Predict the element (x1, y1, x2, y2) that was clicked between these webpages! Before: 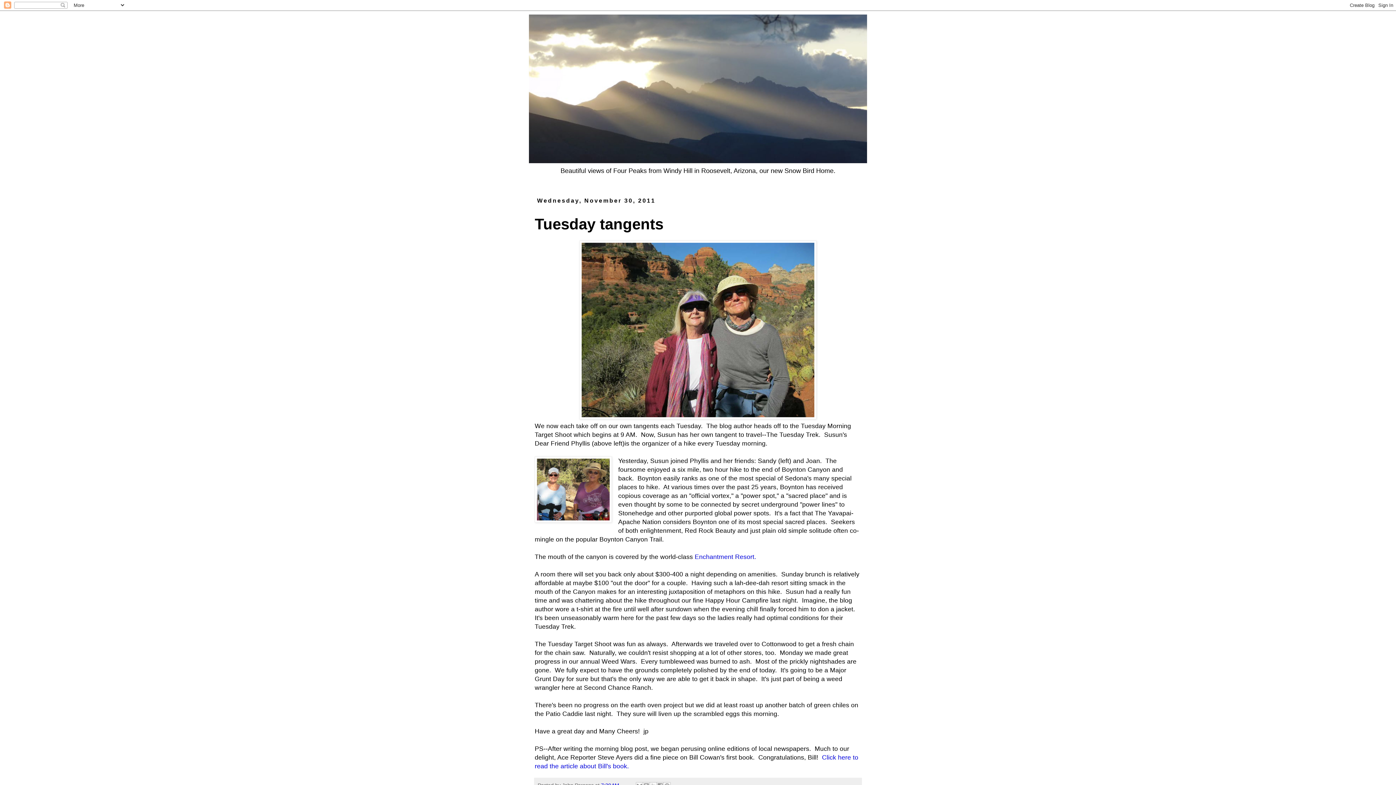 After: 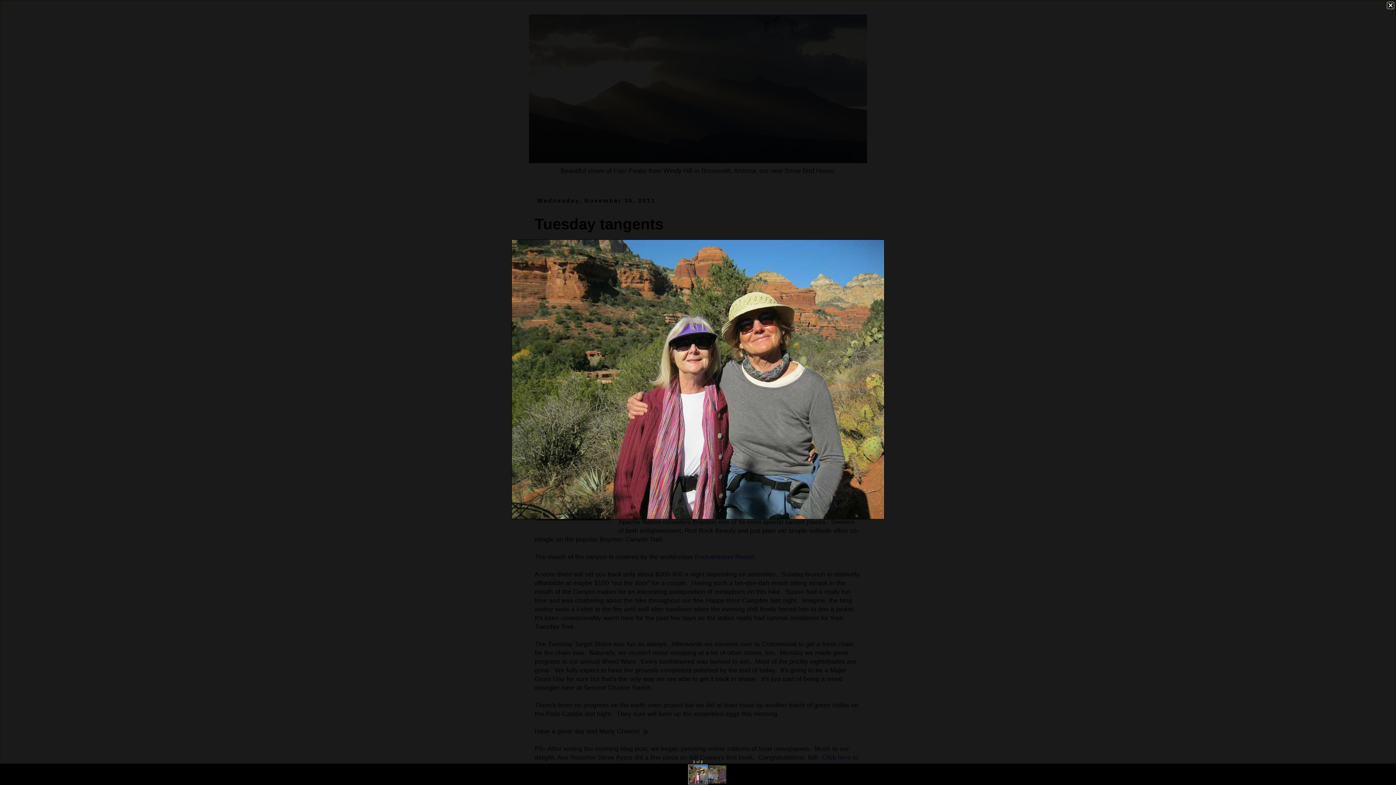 Action: bbox: (579, 413, 816, 421)